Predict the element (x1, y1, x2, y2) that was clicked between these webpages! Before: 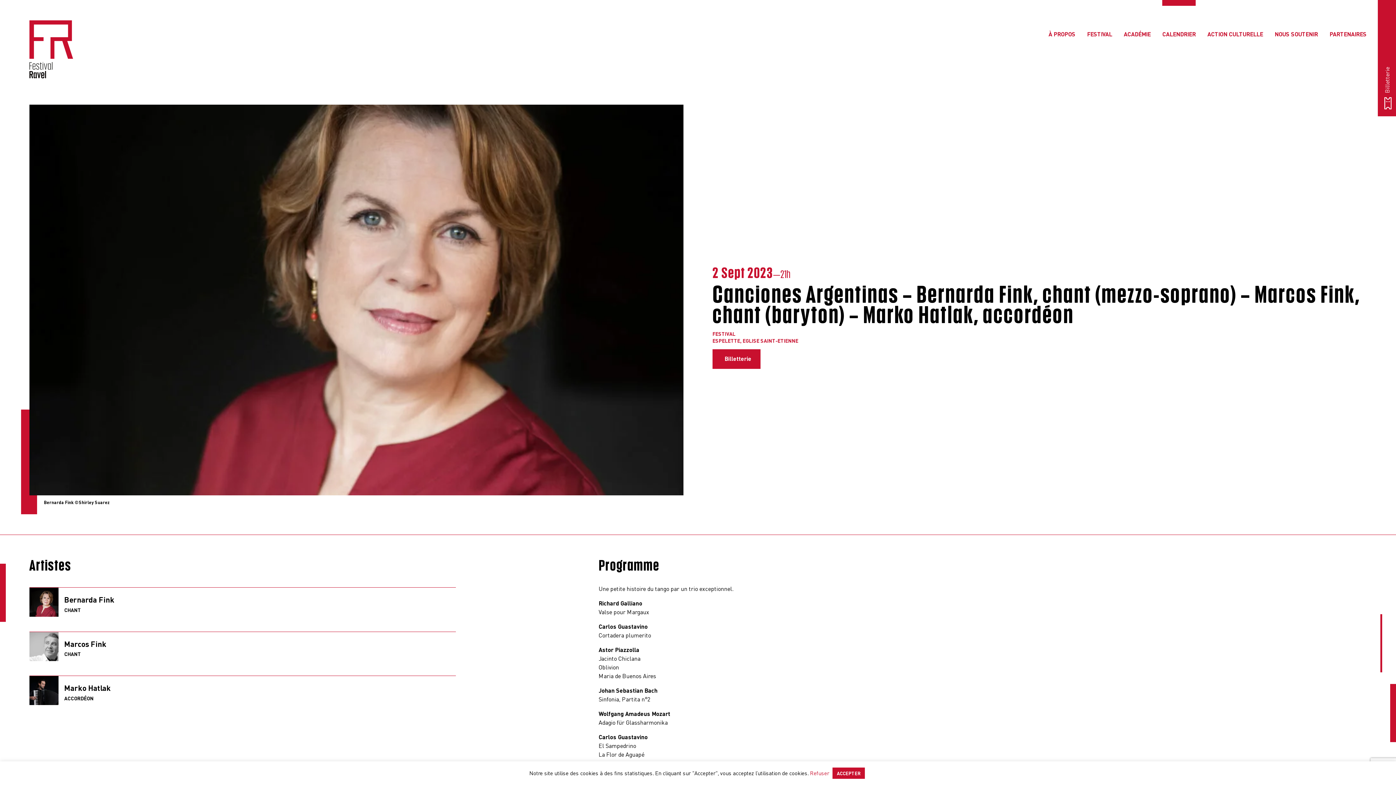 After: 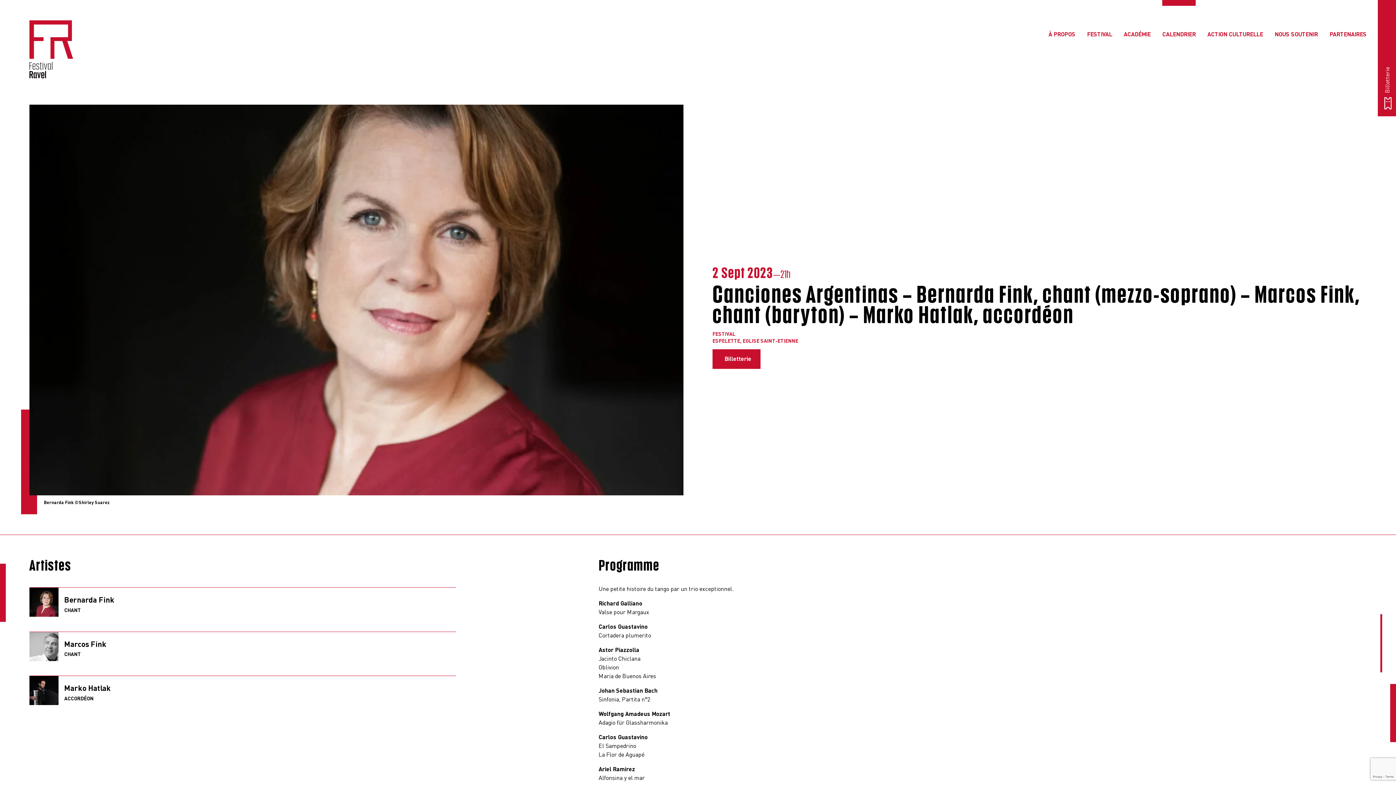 Action: bbox: (810, 769, 829, 777) label: Refuser